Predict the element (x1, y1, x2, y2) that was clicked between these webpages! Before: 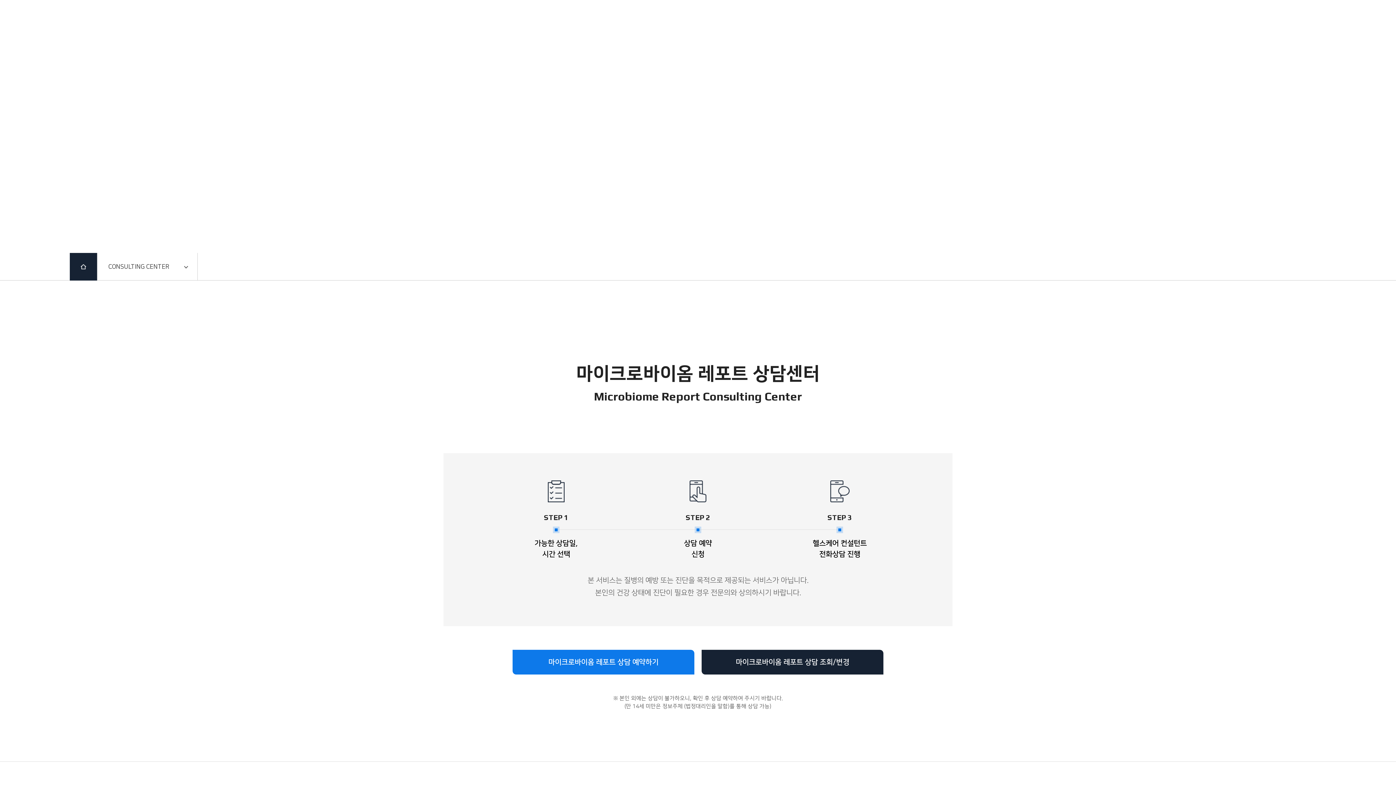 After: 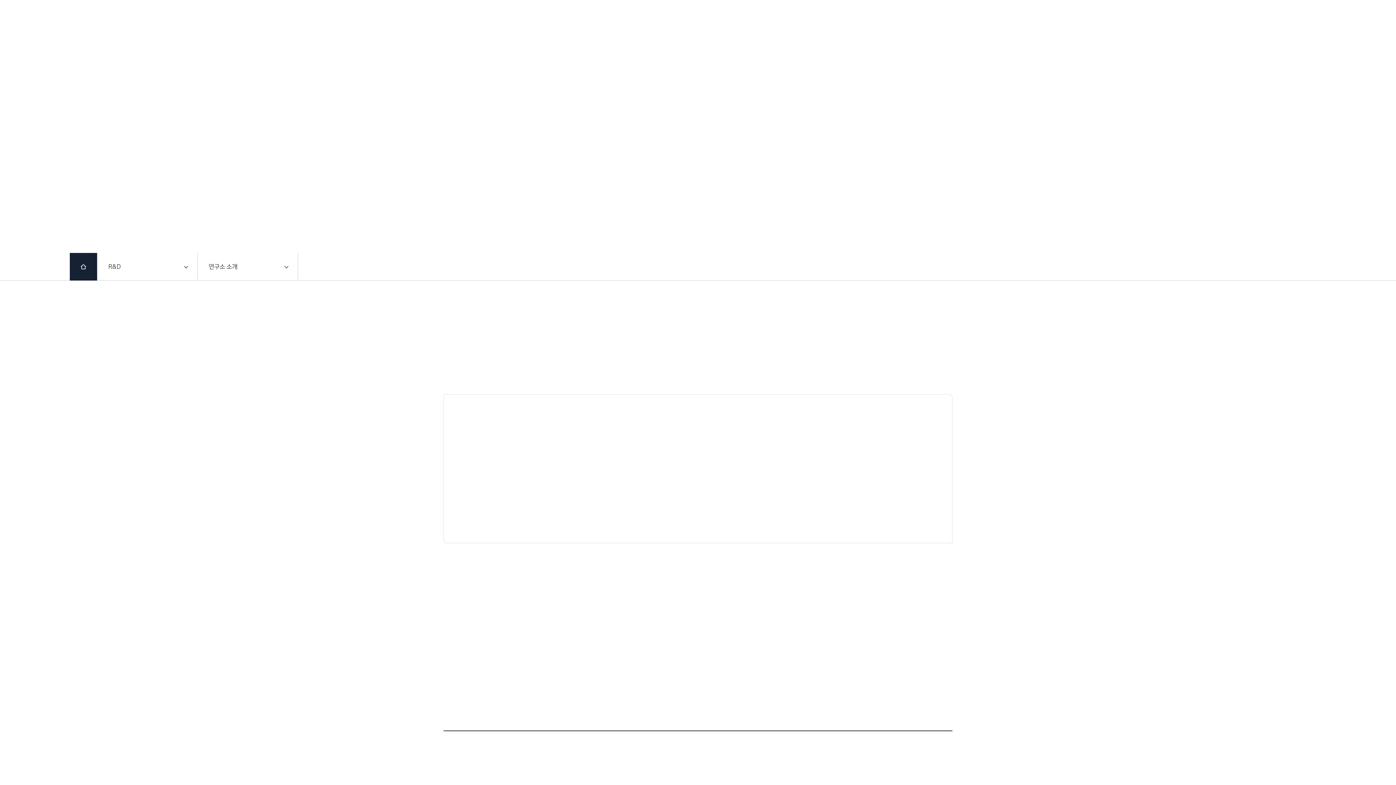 Action: label: R&D bbox: (721, 20, 733, 27)